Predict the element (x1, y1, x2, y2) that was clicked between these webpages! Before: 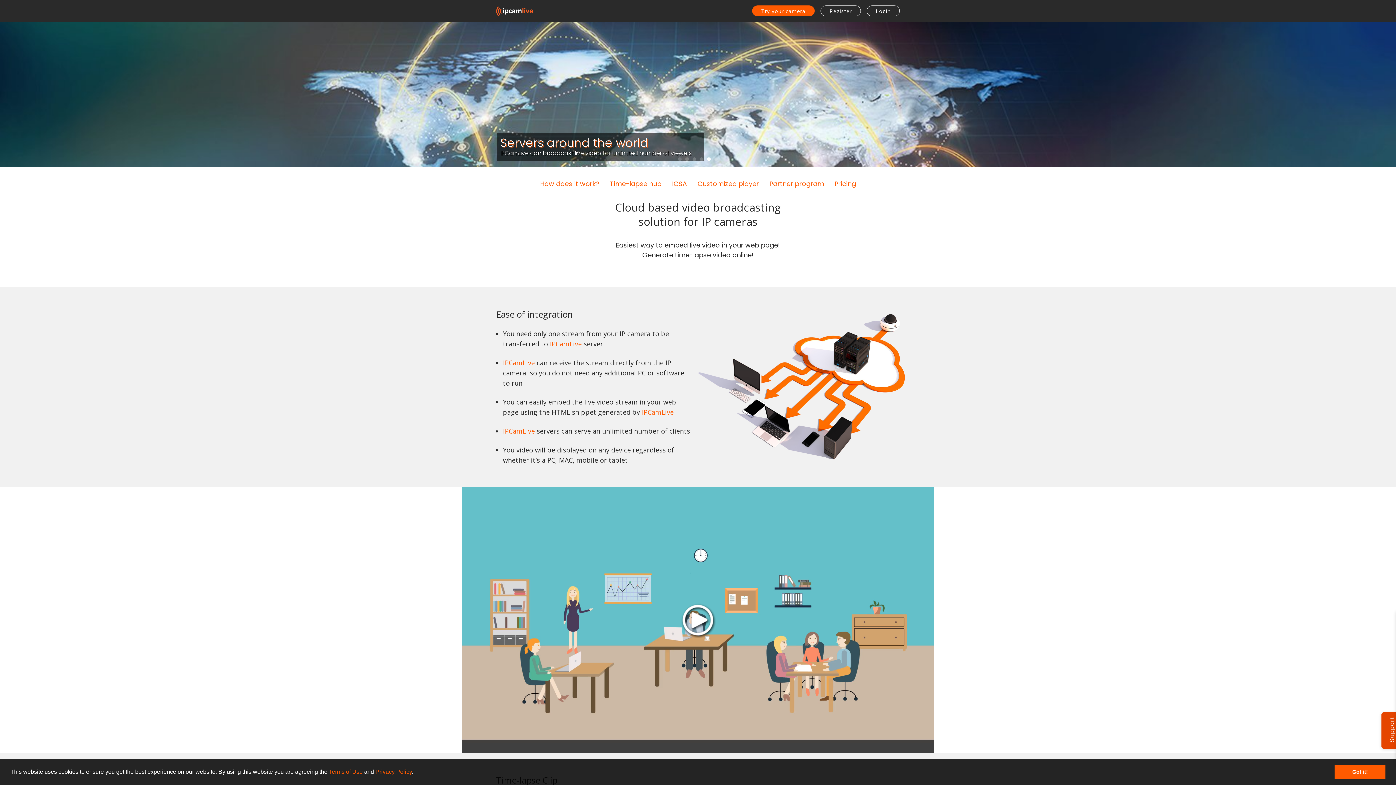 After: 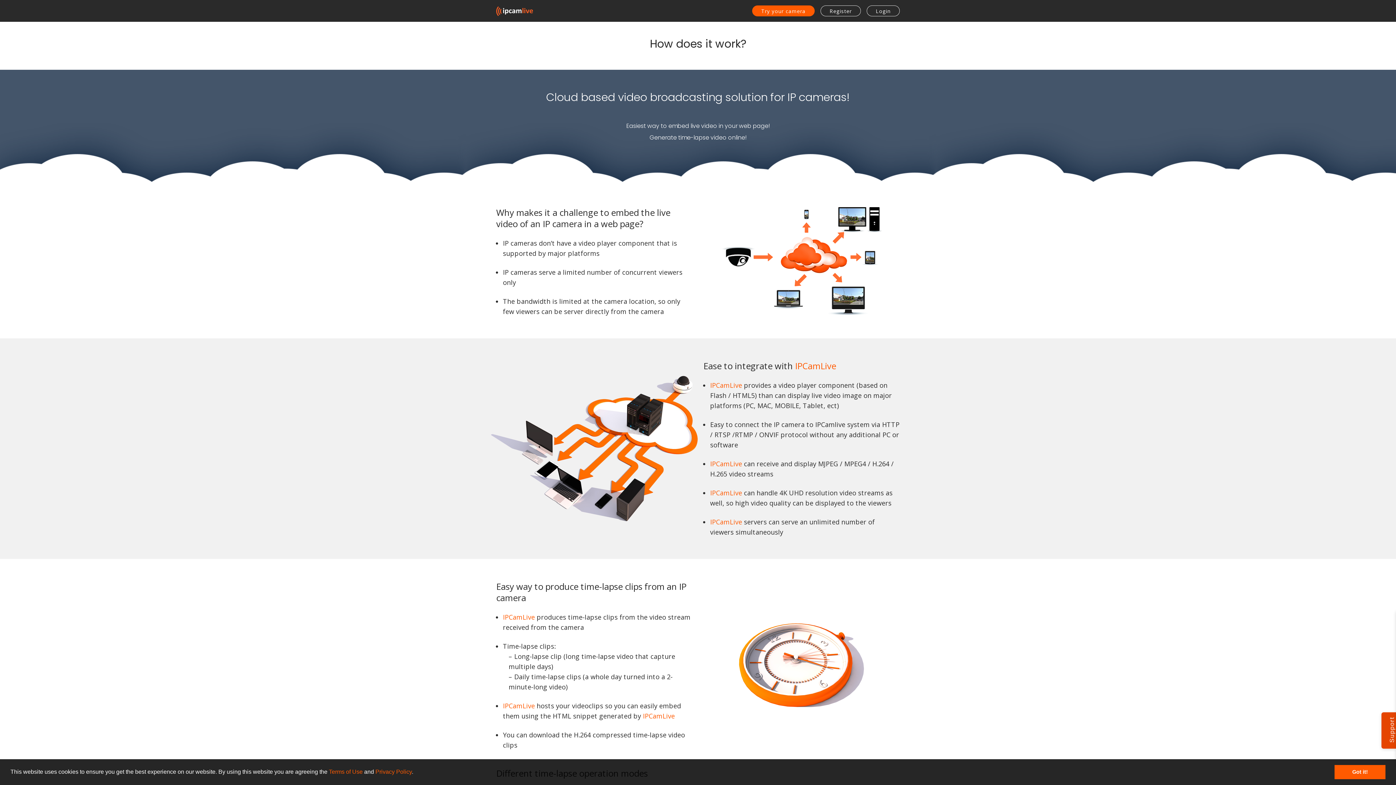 Action: bbox: (540, 179, 599, 188) label: How does it work?